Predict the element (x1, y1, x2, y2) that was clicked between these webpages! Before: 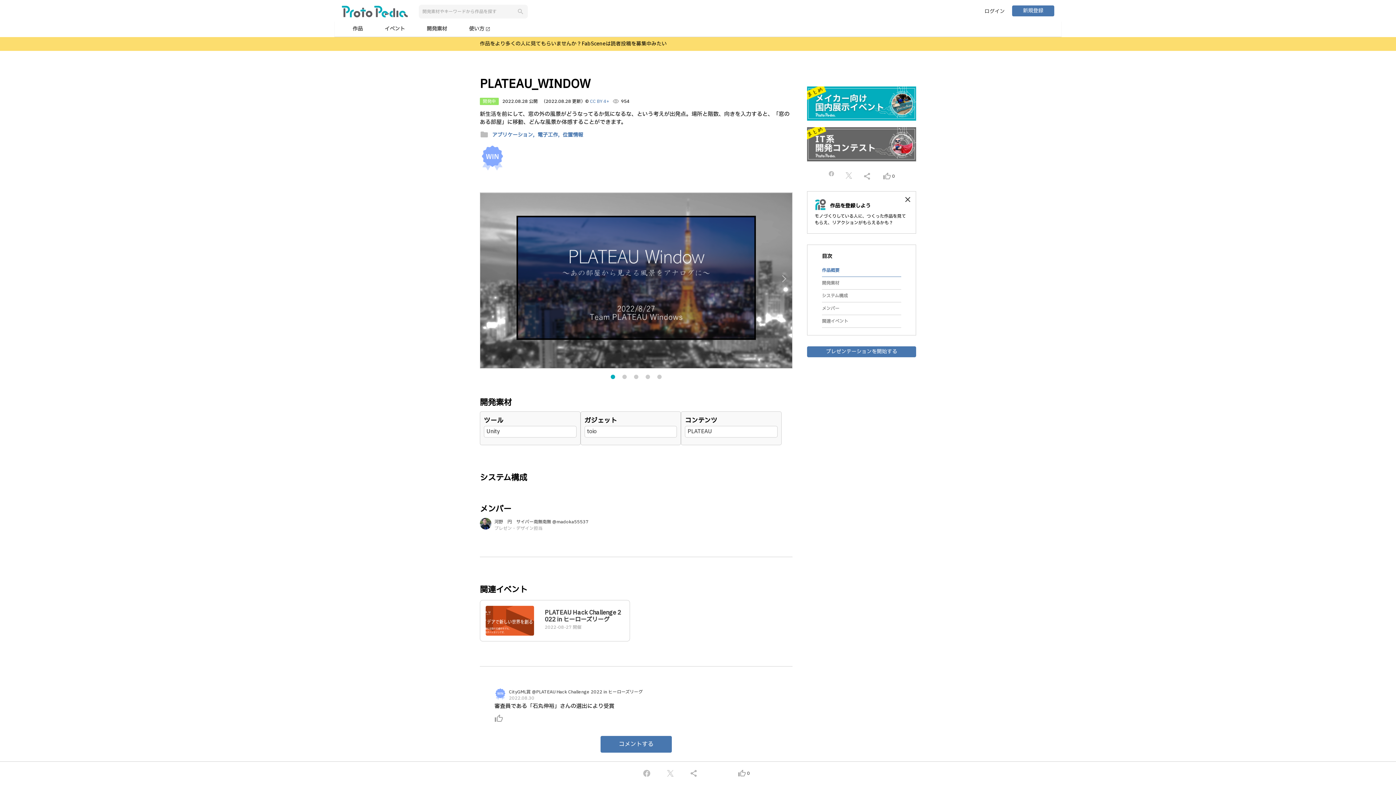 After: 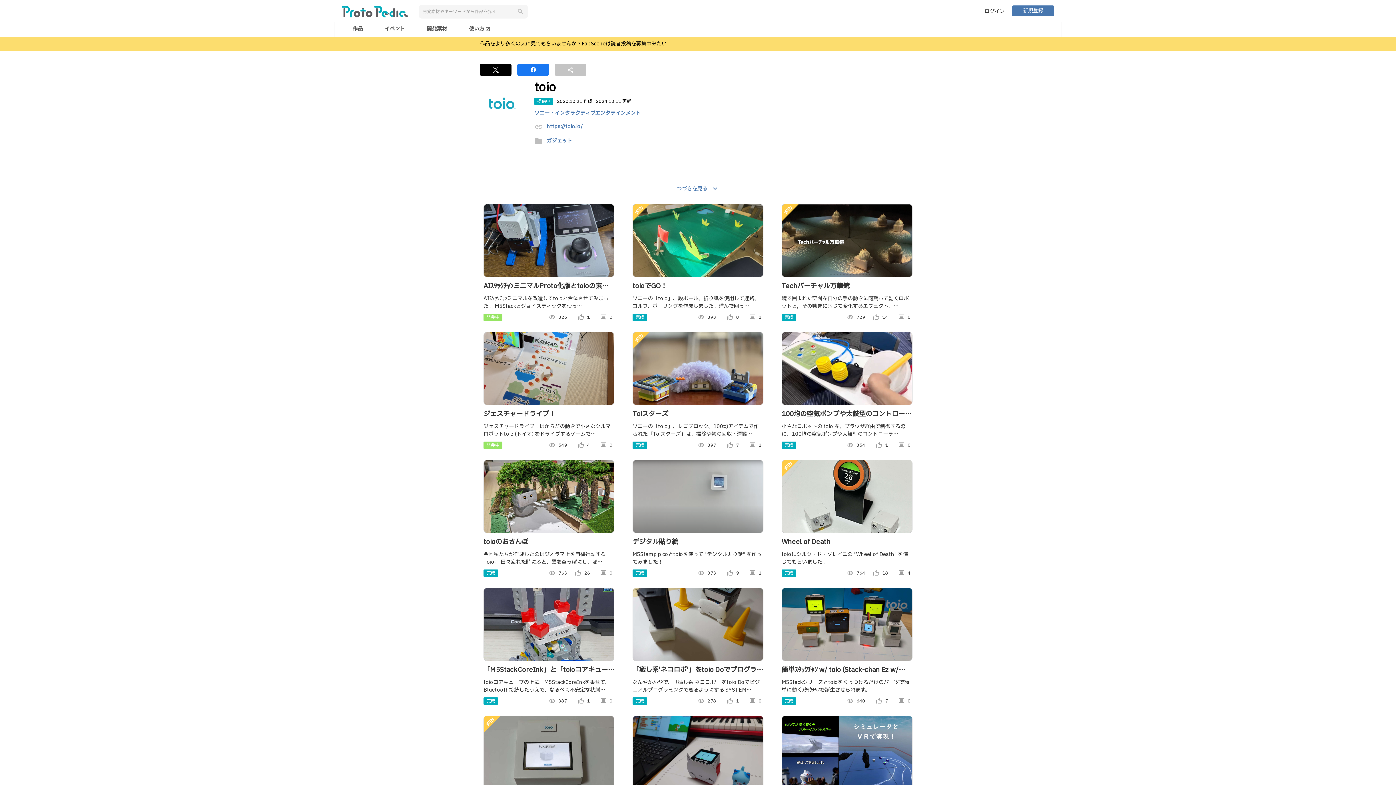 Action: bbox: (584, 426, 677, 437) label: toio